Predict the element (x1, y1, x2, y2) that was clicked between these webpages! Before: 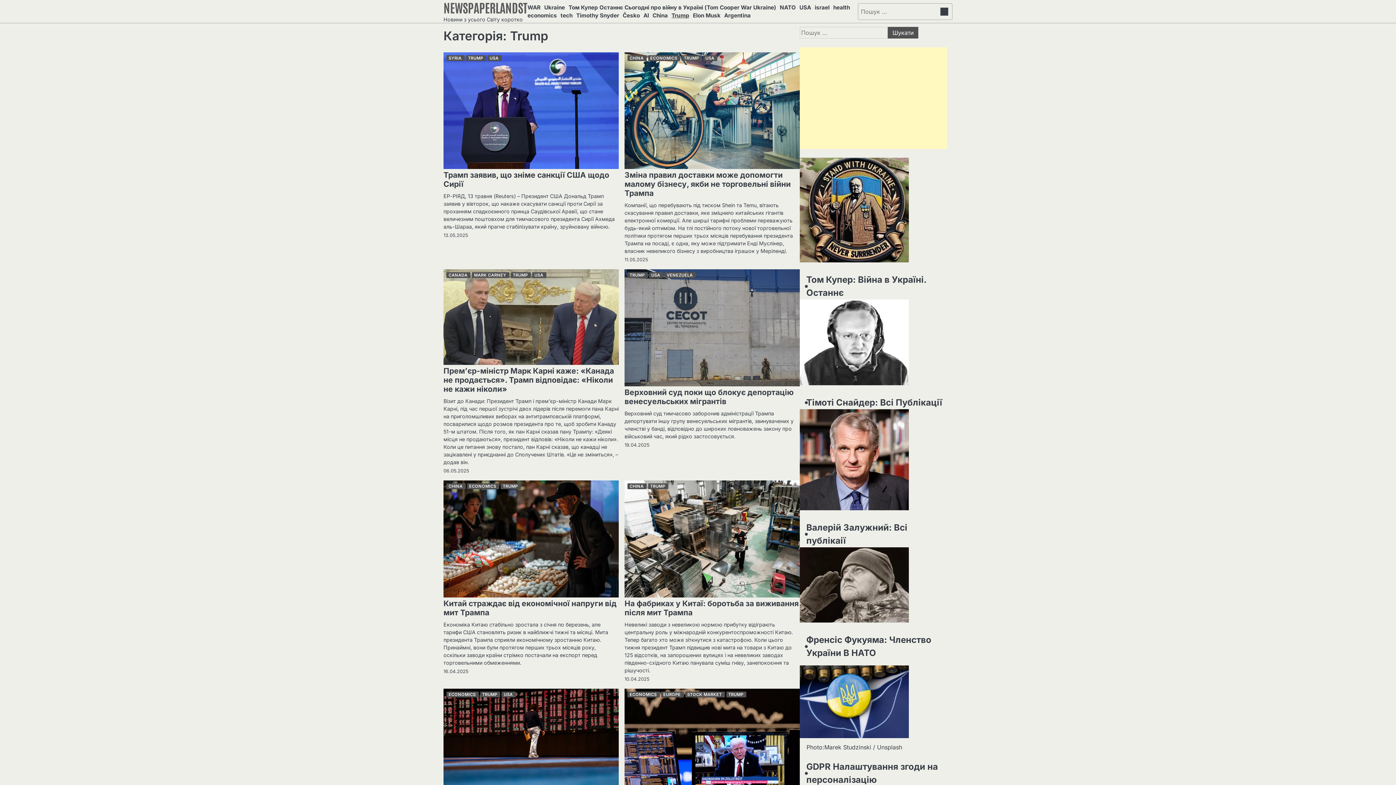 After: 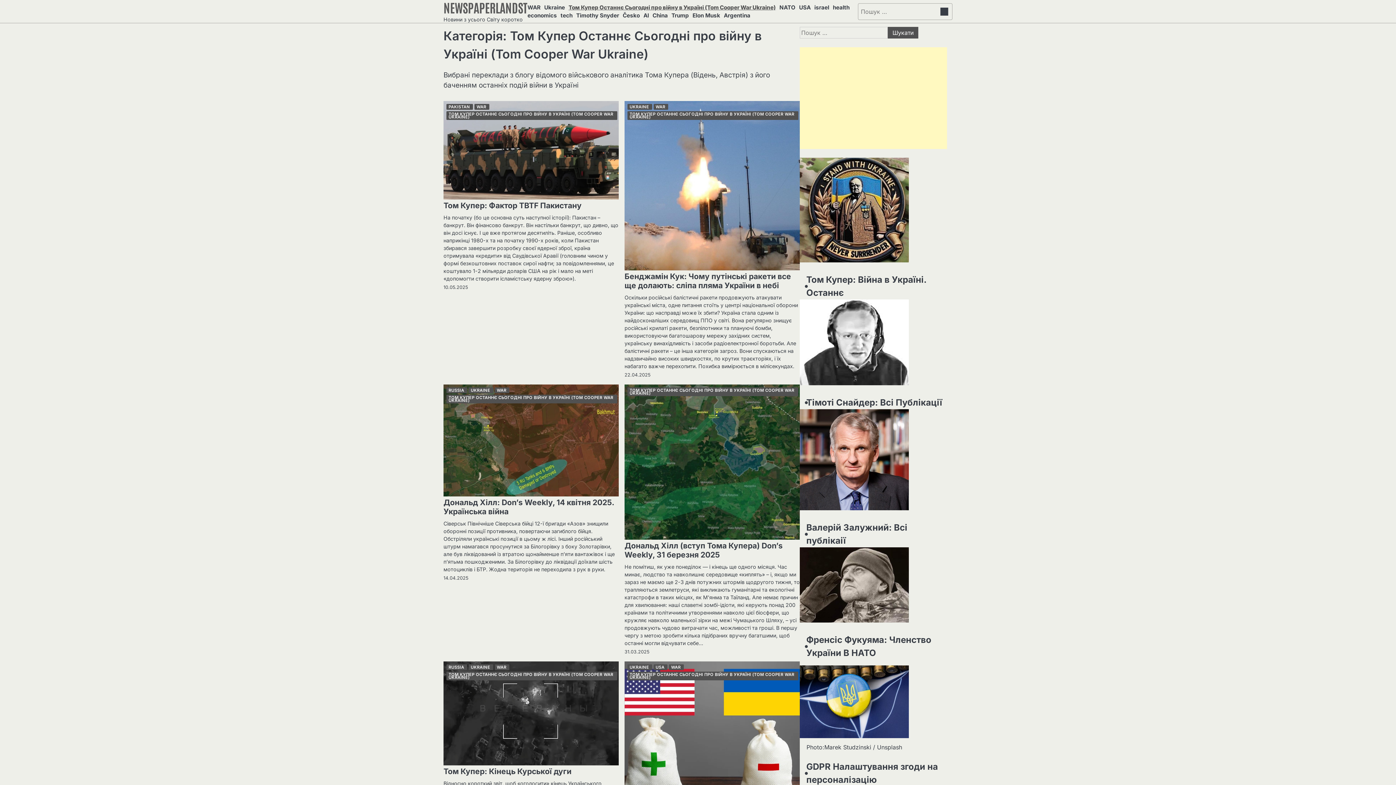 Action: label: Том Купер Останнє Сьогодні про війну в Україні (Tom Cooper War Ukraine) bbox: (568, 3, 780, 11)